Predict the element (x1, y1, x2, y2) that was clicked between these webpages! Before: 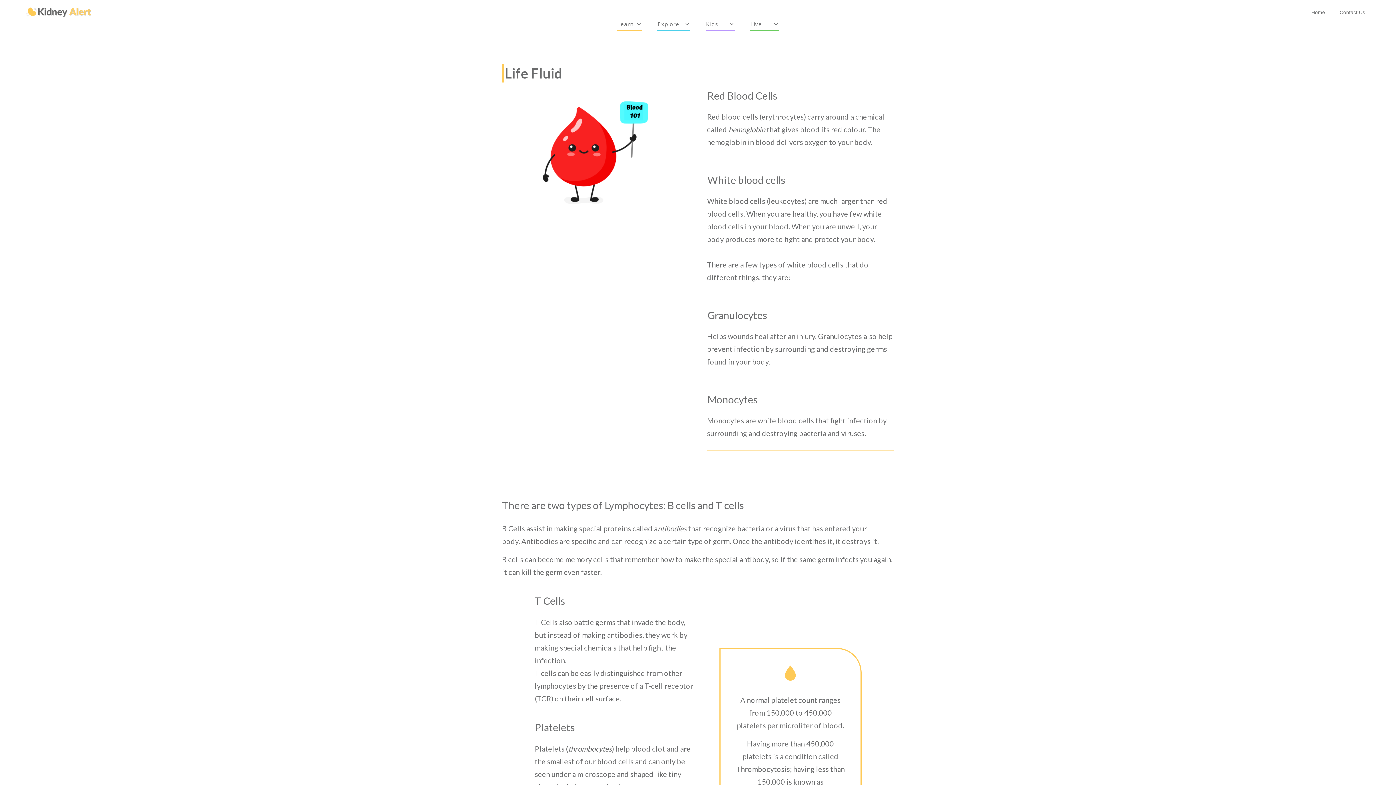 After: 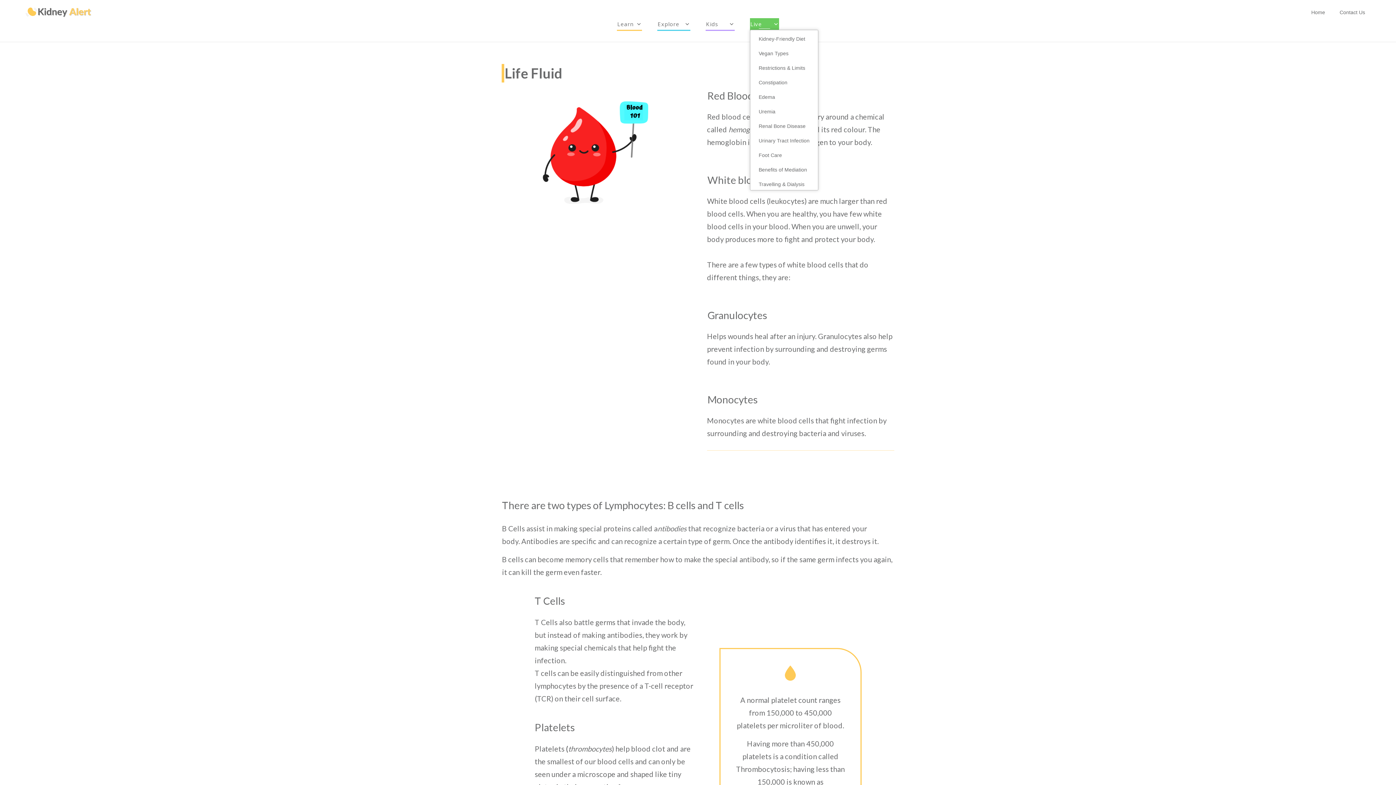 Action: bbox: (750, 18, 778, 29) label: Live